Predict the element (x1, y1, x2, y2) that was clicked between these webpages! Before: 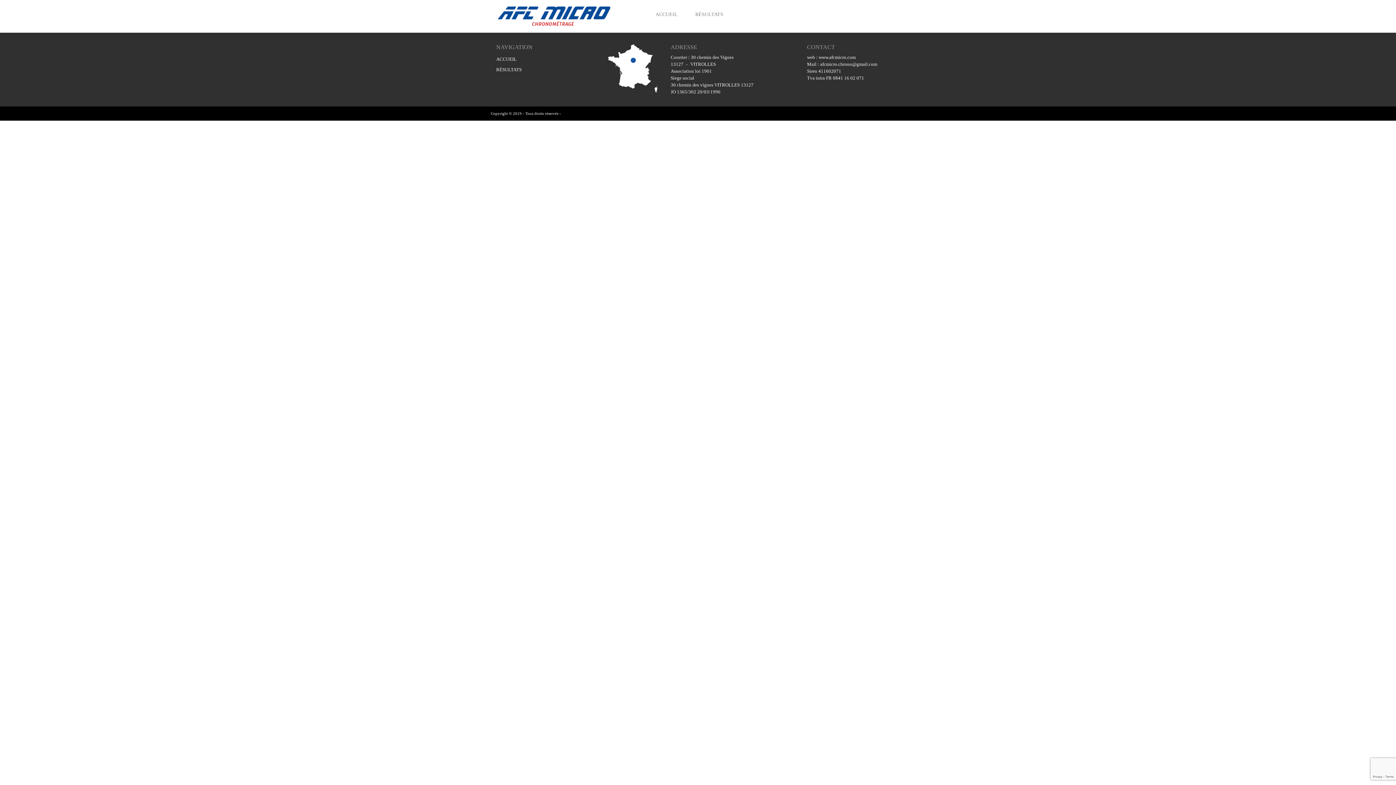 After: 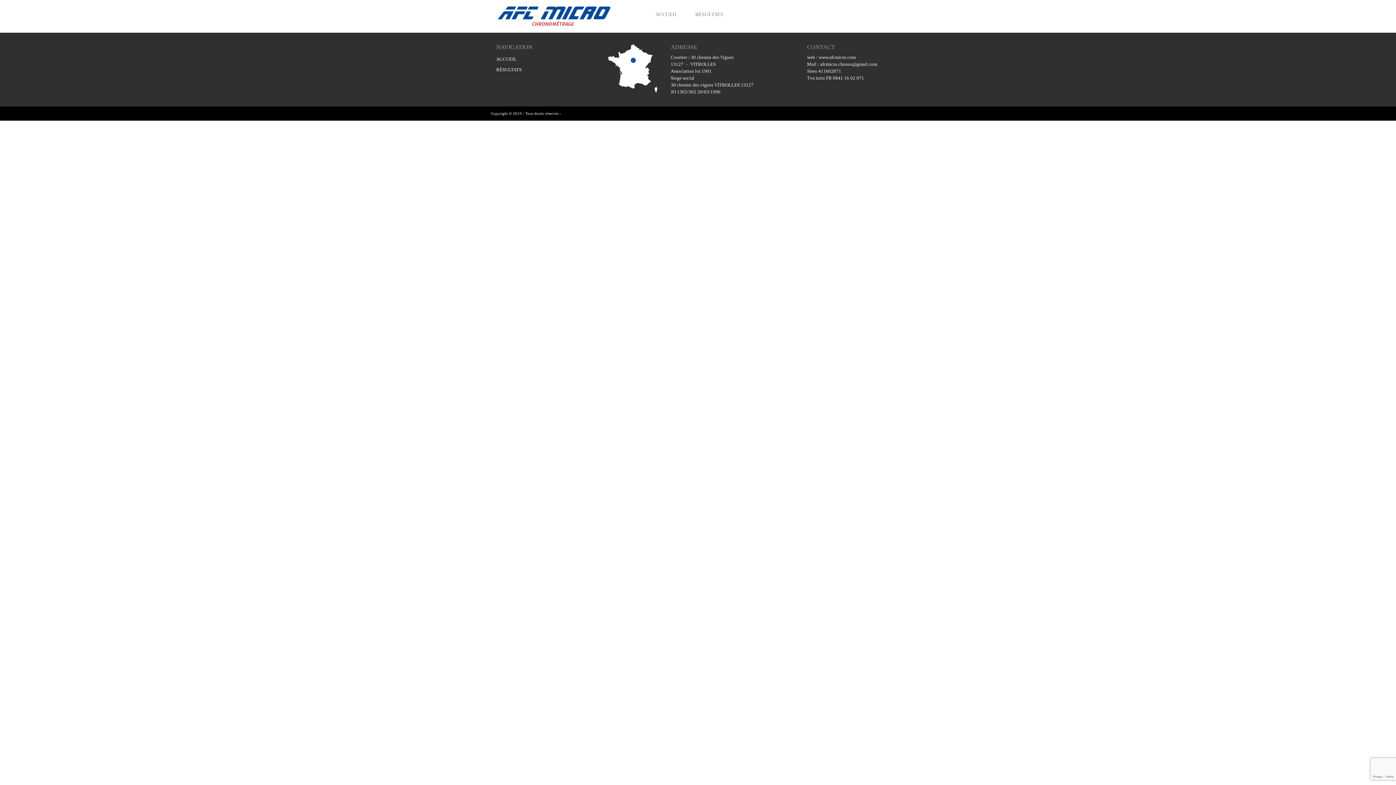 Action: bbox: (820, 61, 877, 66) label: afcmicro.chrono@gmail.com